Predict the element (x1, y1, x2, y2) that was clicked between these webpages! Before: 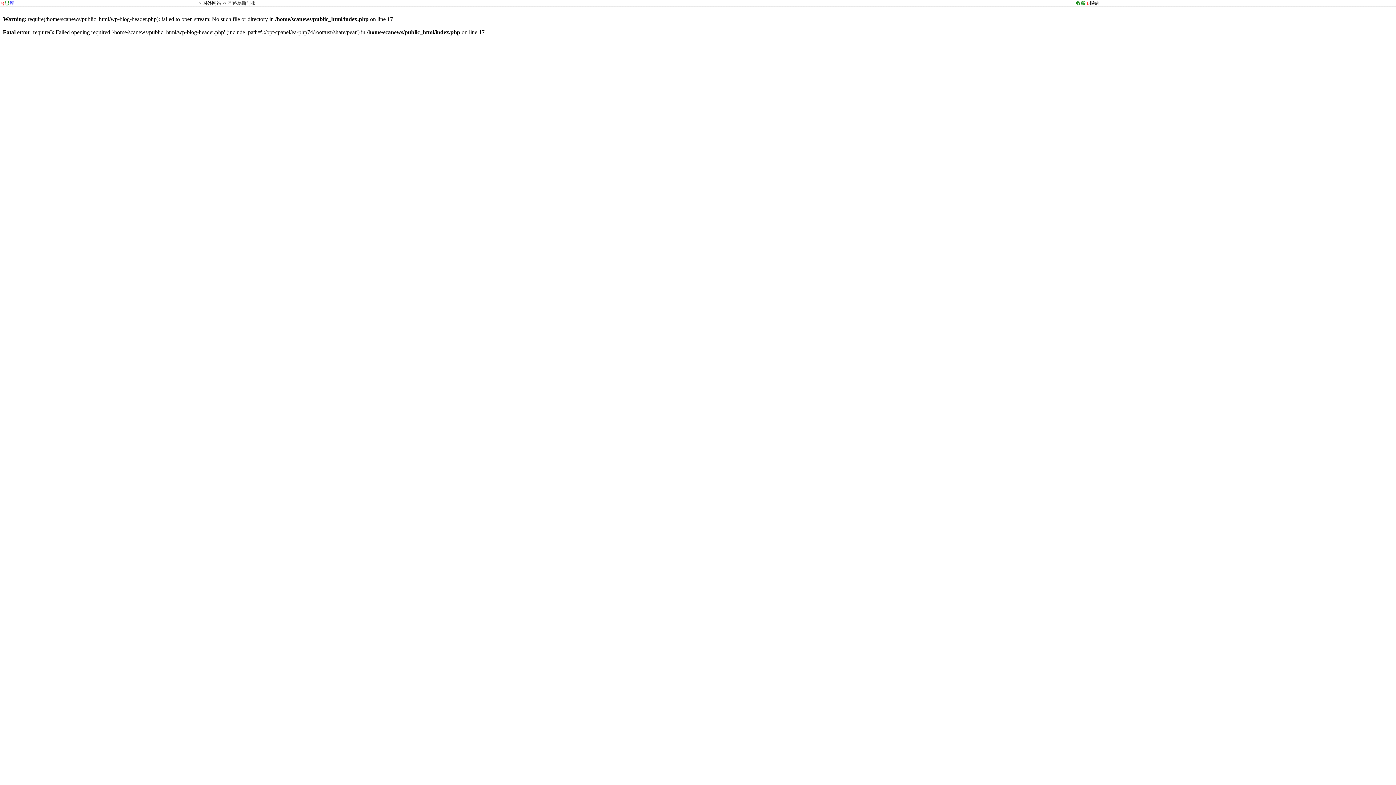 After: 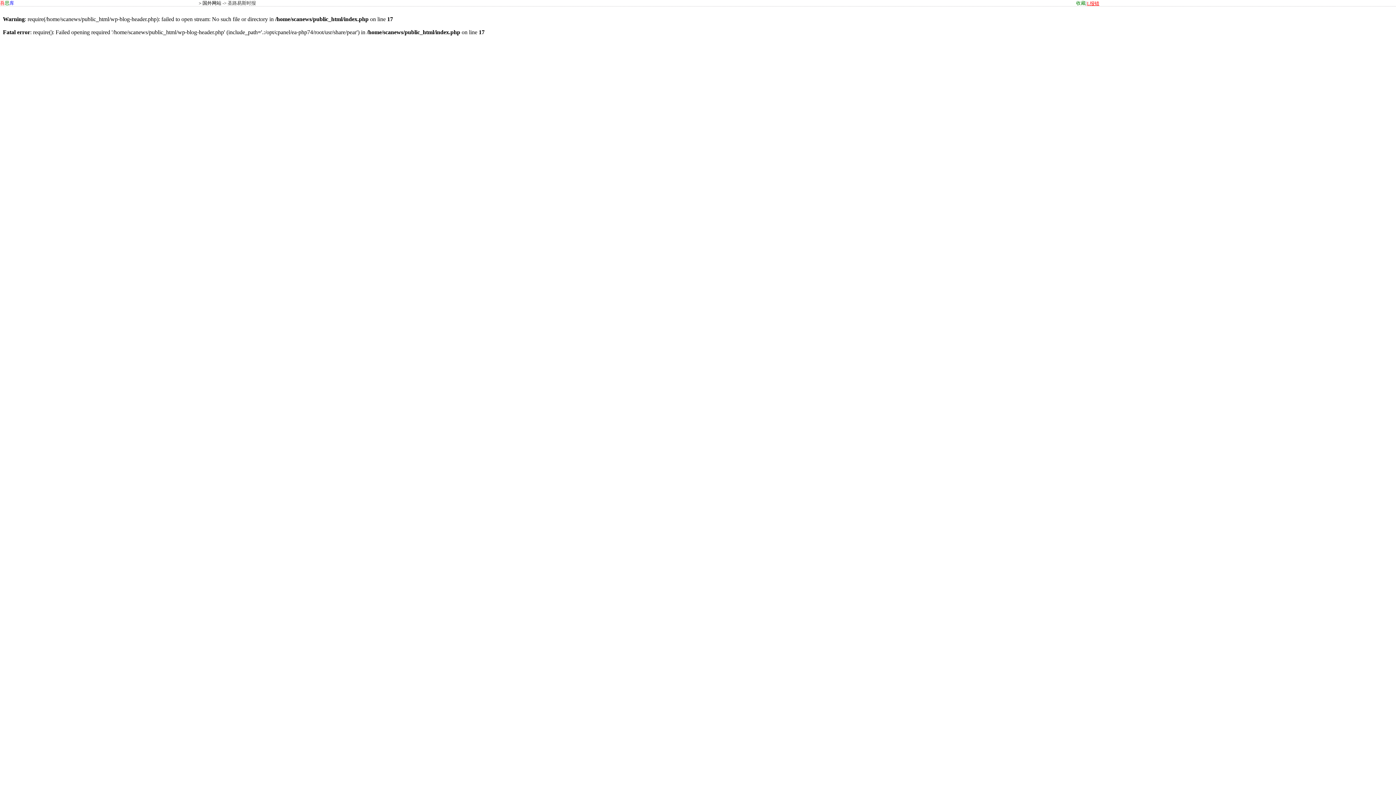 Action: bbox: (1086, 0, 1099, 5) label: L报错